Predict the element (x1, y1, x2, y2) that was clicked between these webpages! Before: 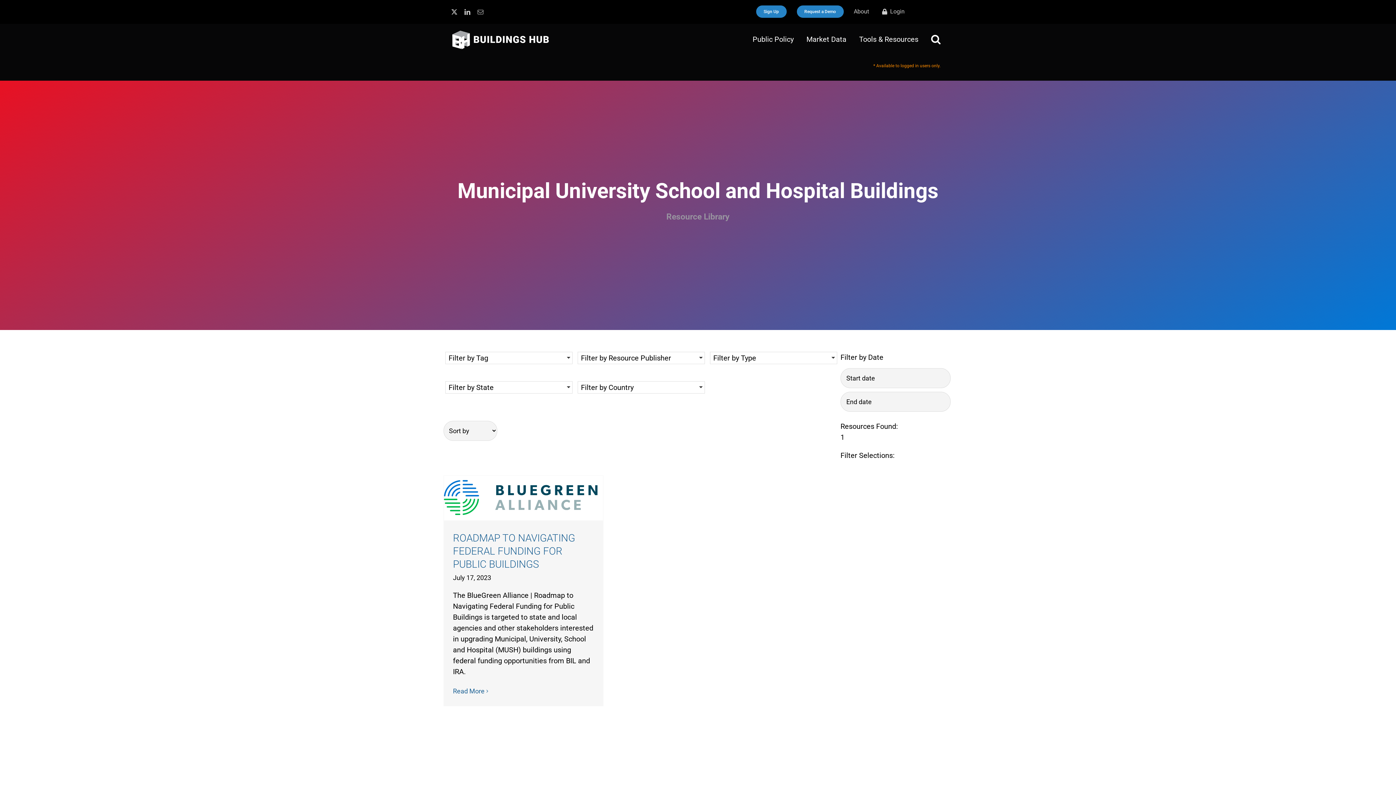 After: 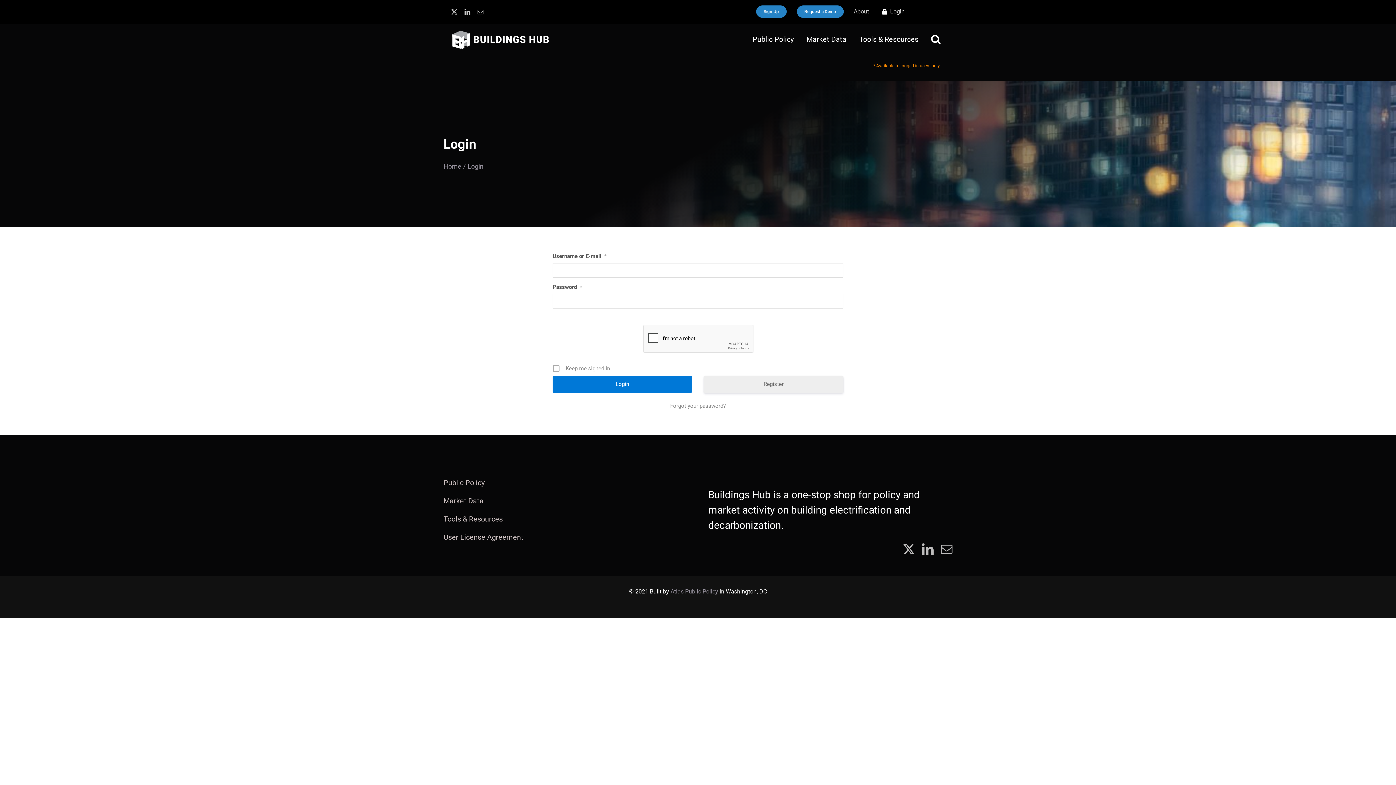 Action: label: Login bbox: (879, 7, 904, 16)